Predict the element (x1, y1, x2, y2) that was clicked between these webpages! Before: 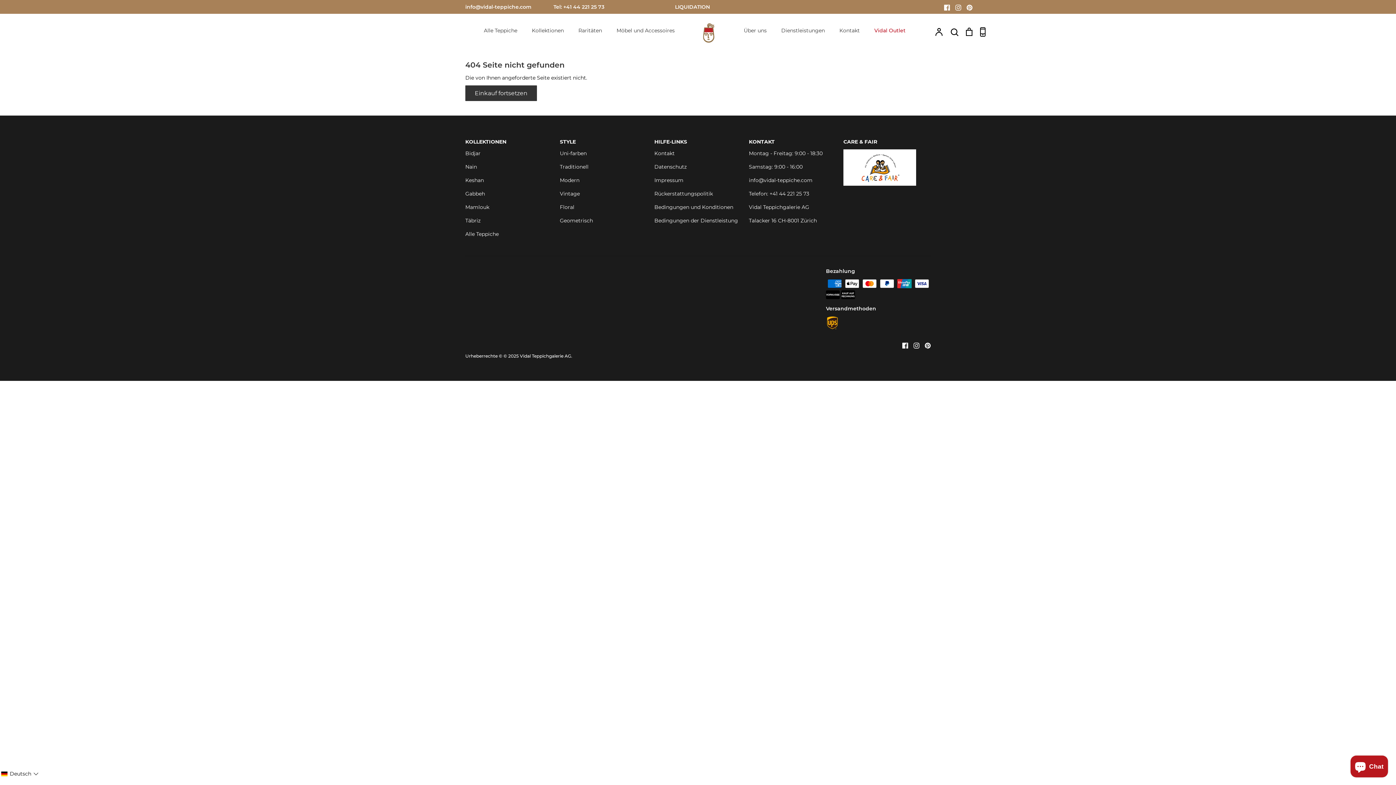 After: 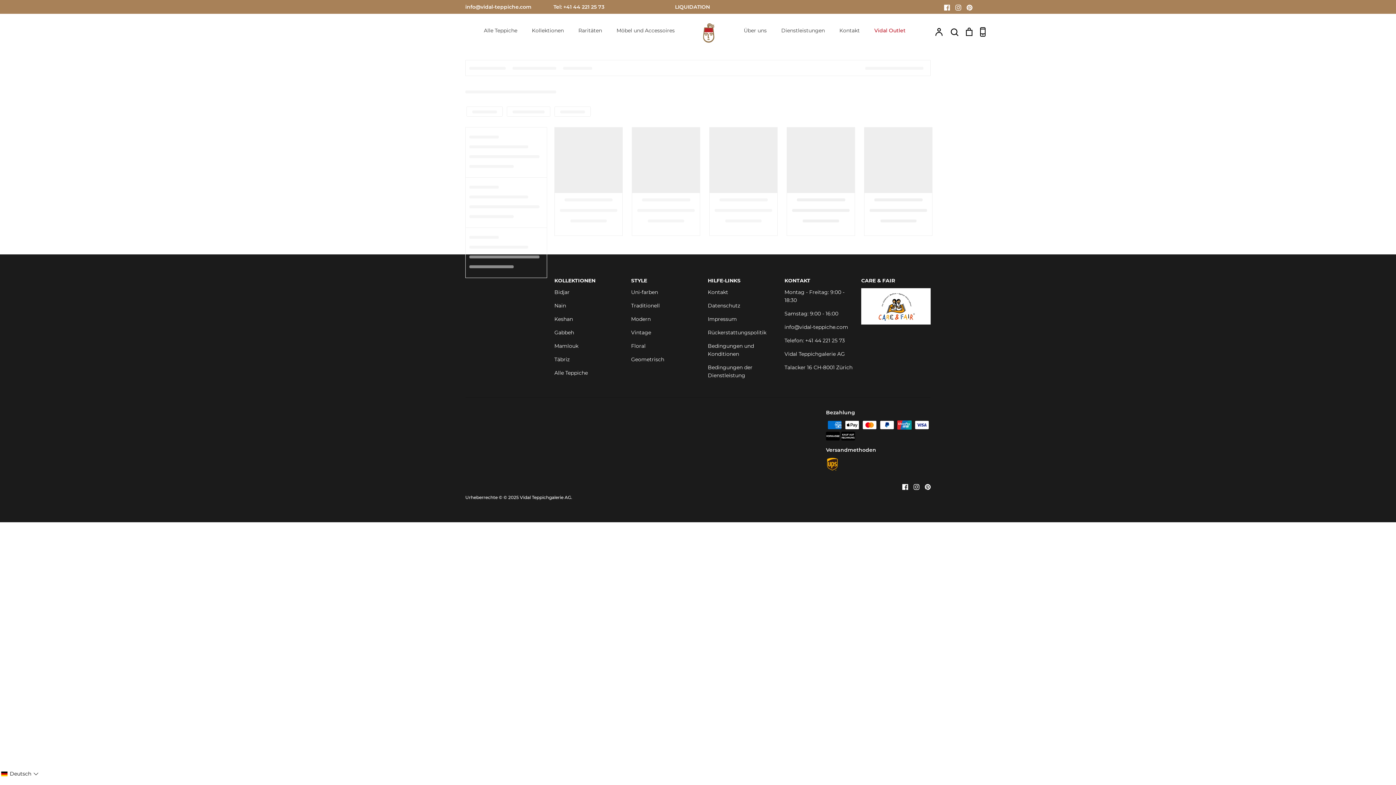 Action: label: Nain bbox: (465, 162, 477, 170)